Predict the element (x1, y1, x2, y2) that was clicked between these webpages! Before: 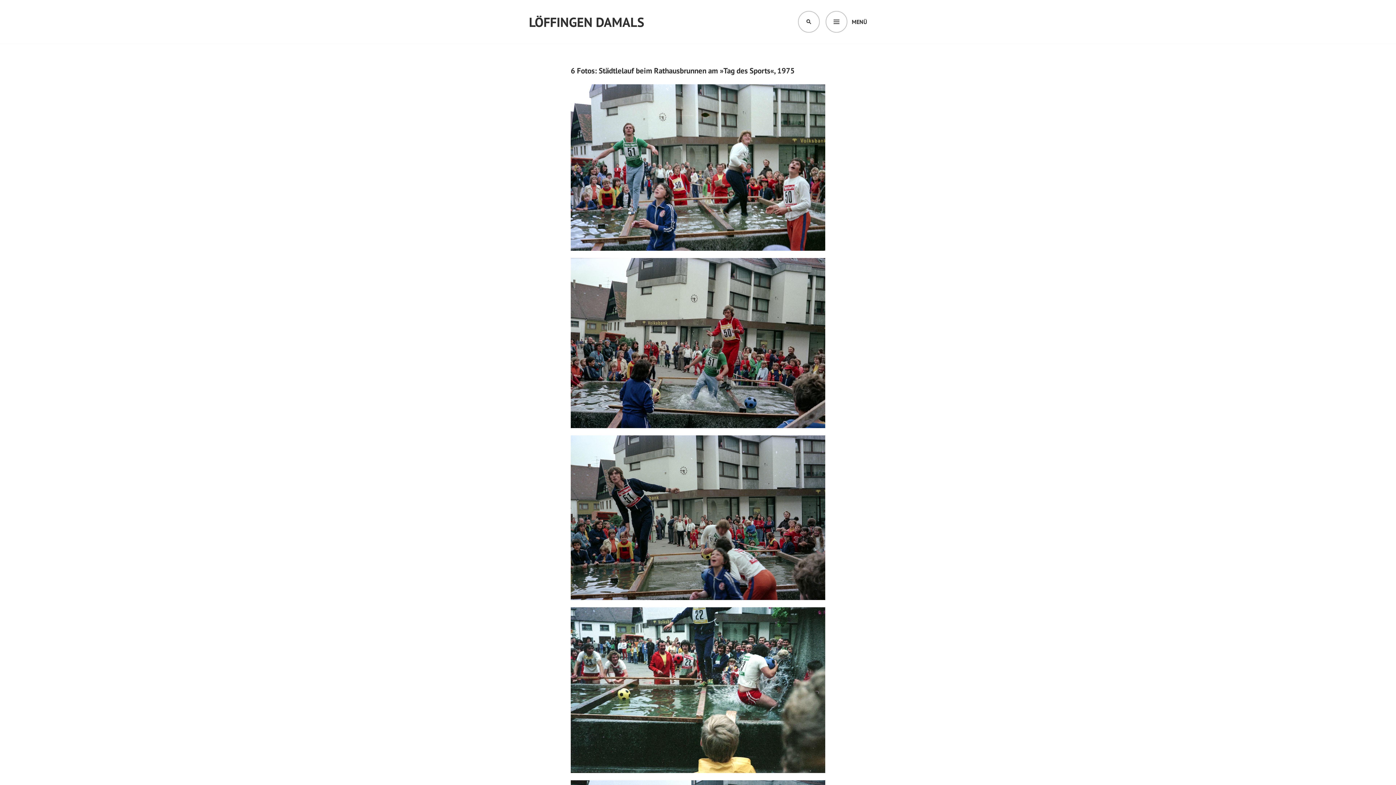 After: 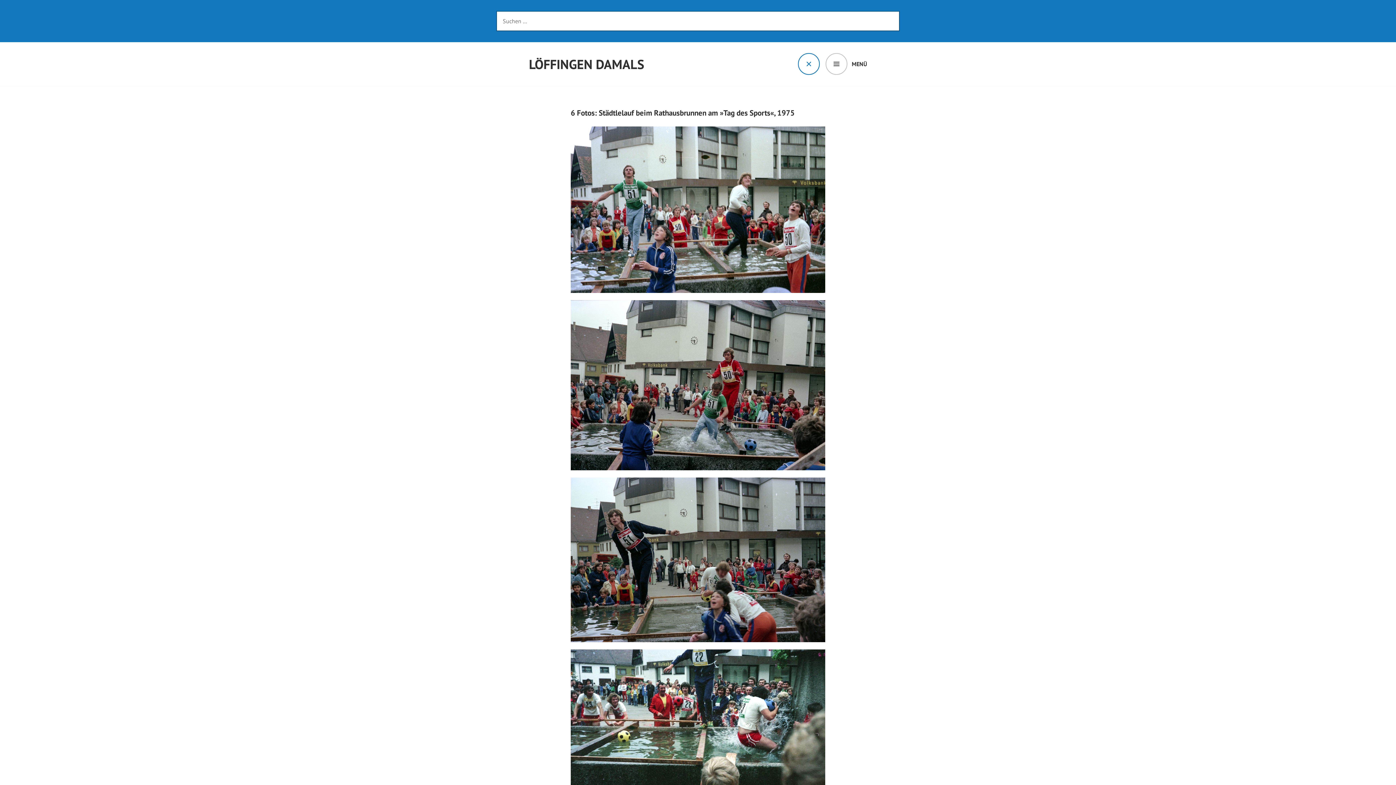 Action: bbox: (798, 10, 820, 32) label: SUCHEN